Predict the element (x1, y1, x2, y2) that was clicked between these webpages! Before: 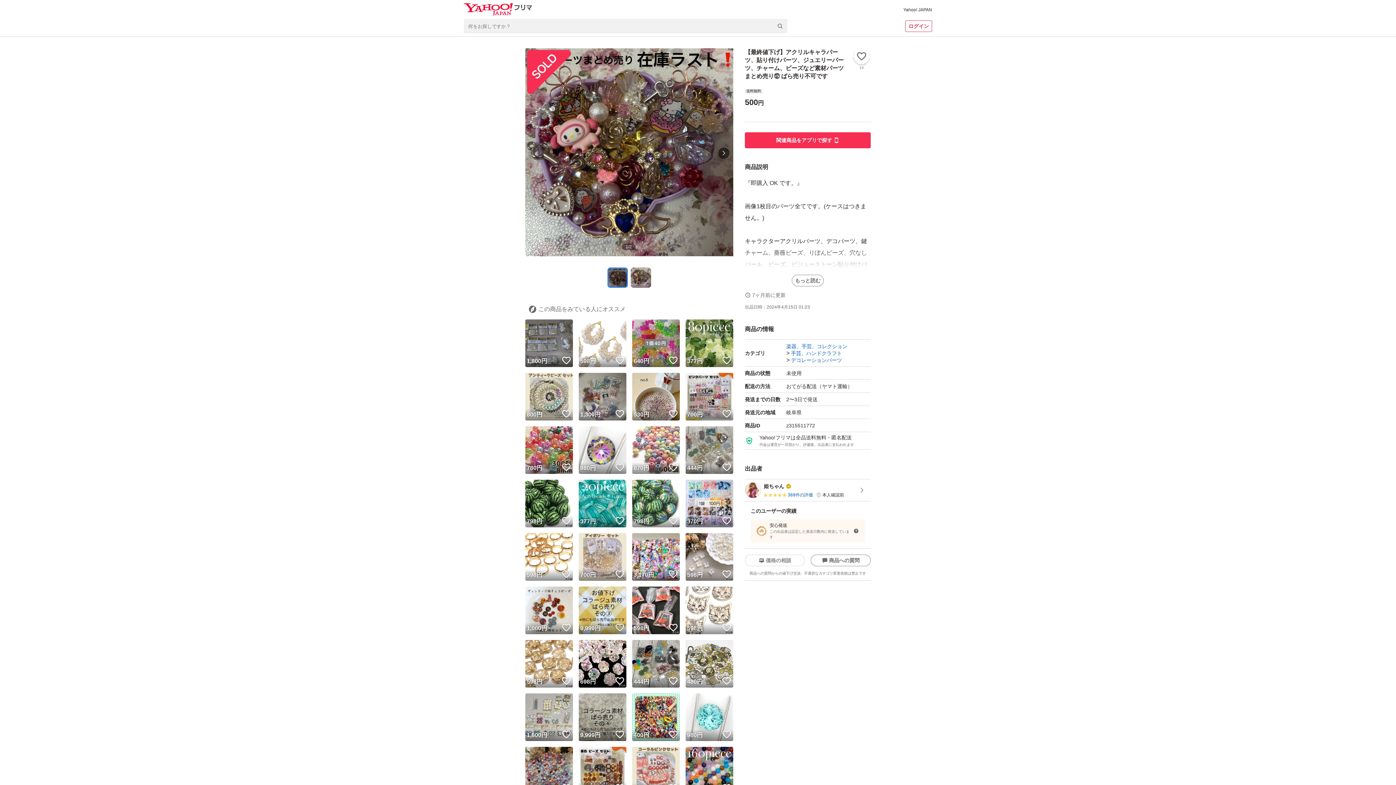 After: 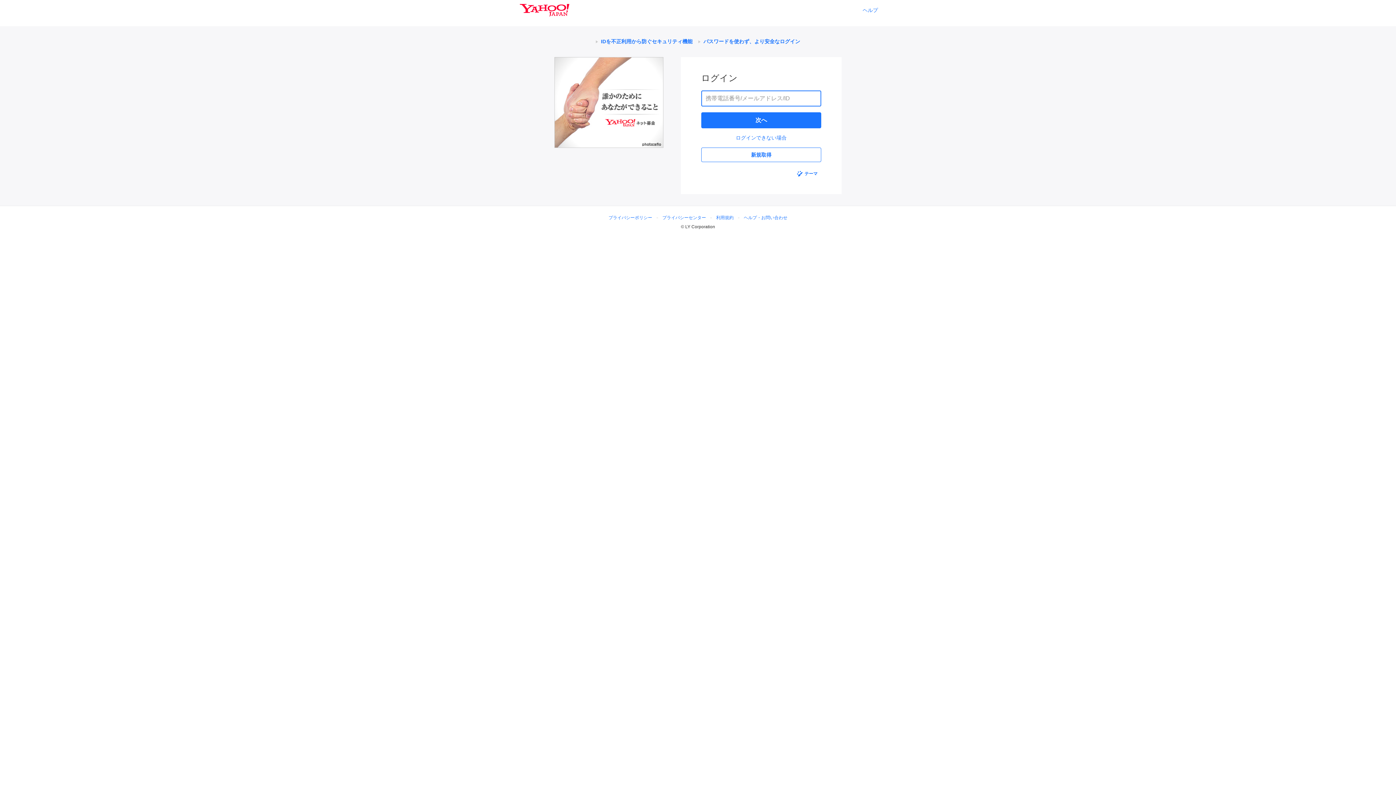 Action: bbox: (905, 20, 932, 32) label: ログイン